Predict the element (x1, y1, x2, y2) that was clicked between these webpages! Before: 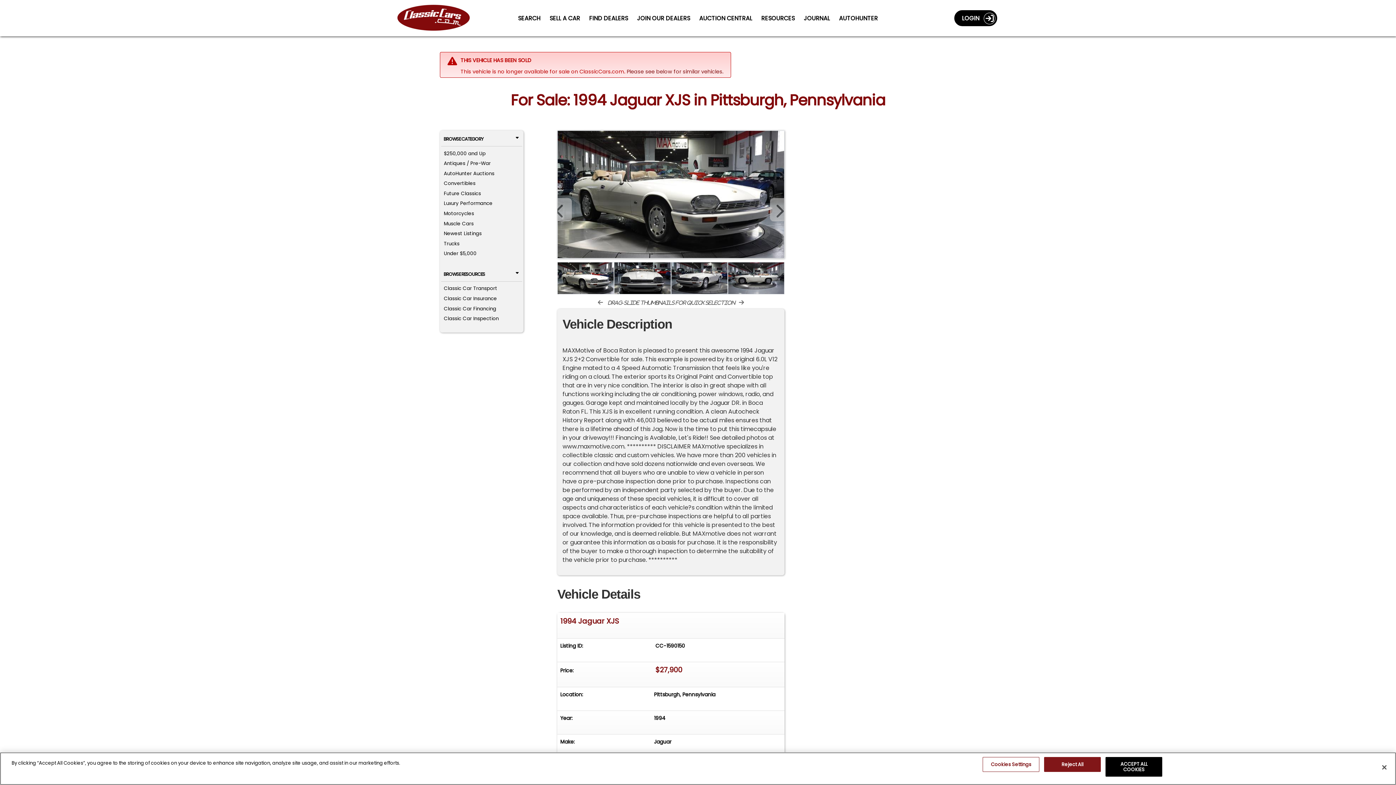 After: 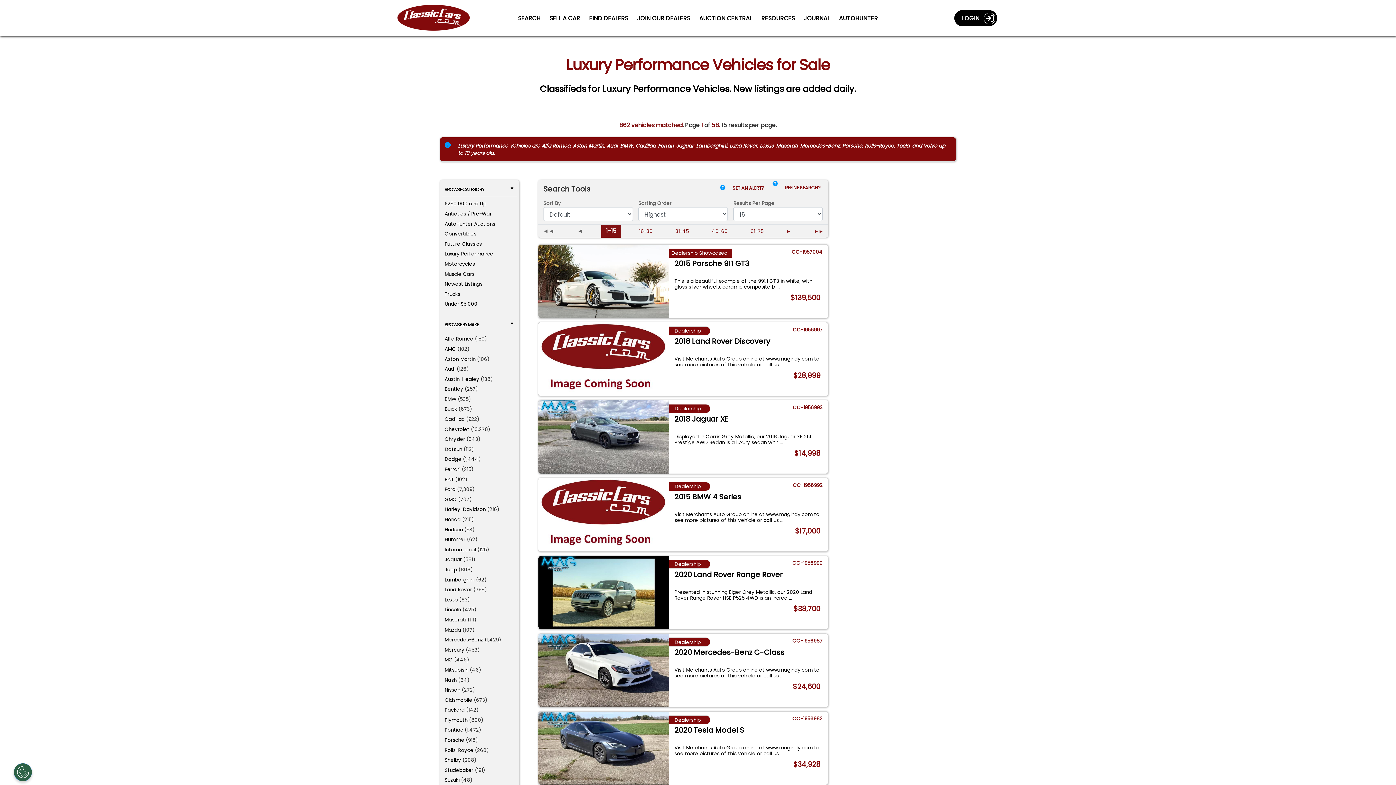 Action: bbox: (443, 200, 492, 207) label: Luxury Performance